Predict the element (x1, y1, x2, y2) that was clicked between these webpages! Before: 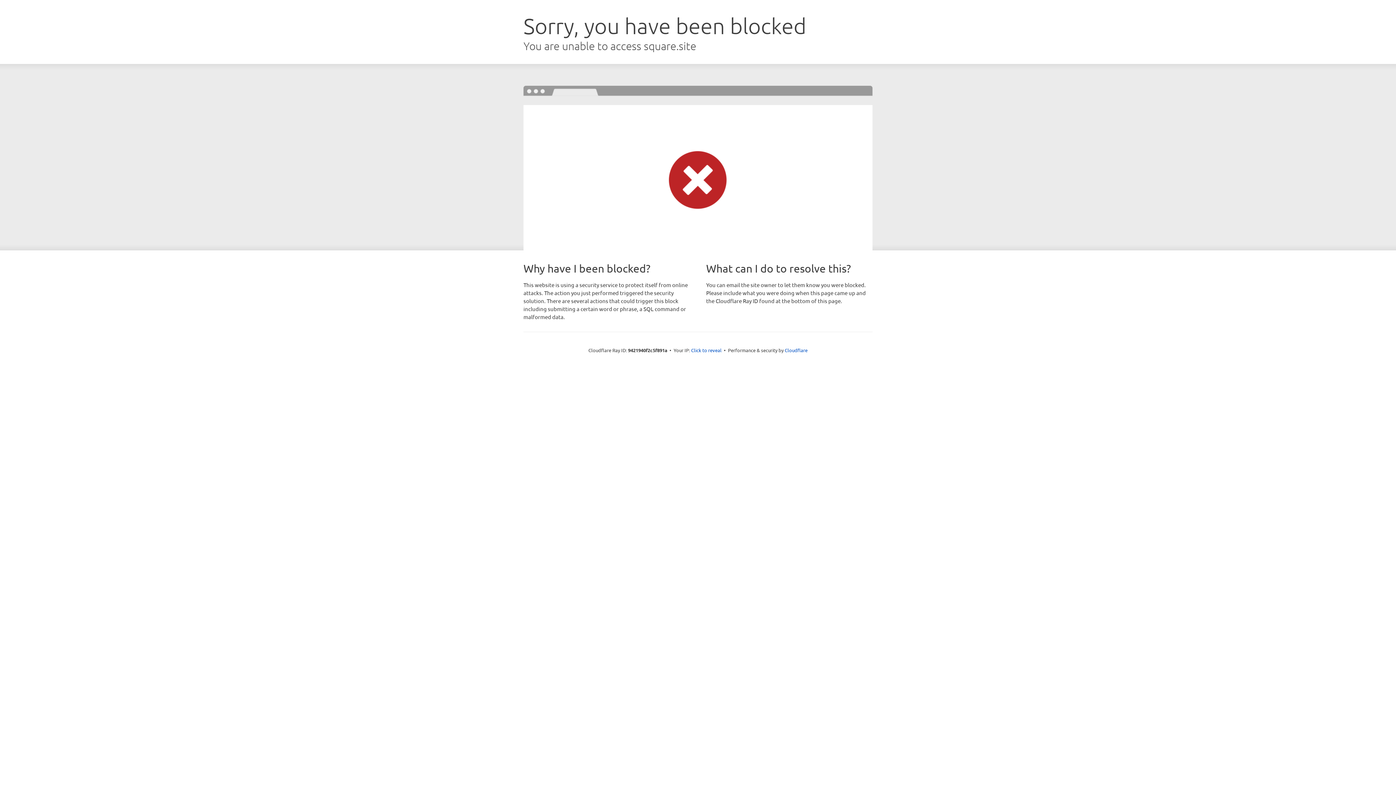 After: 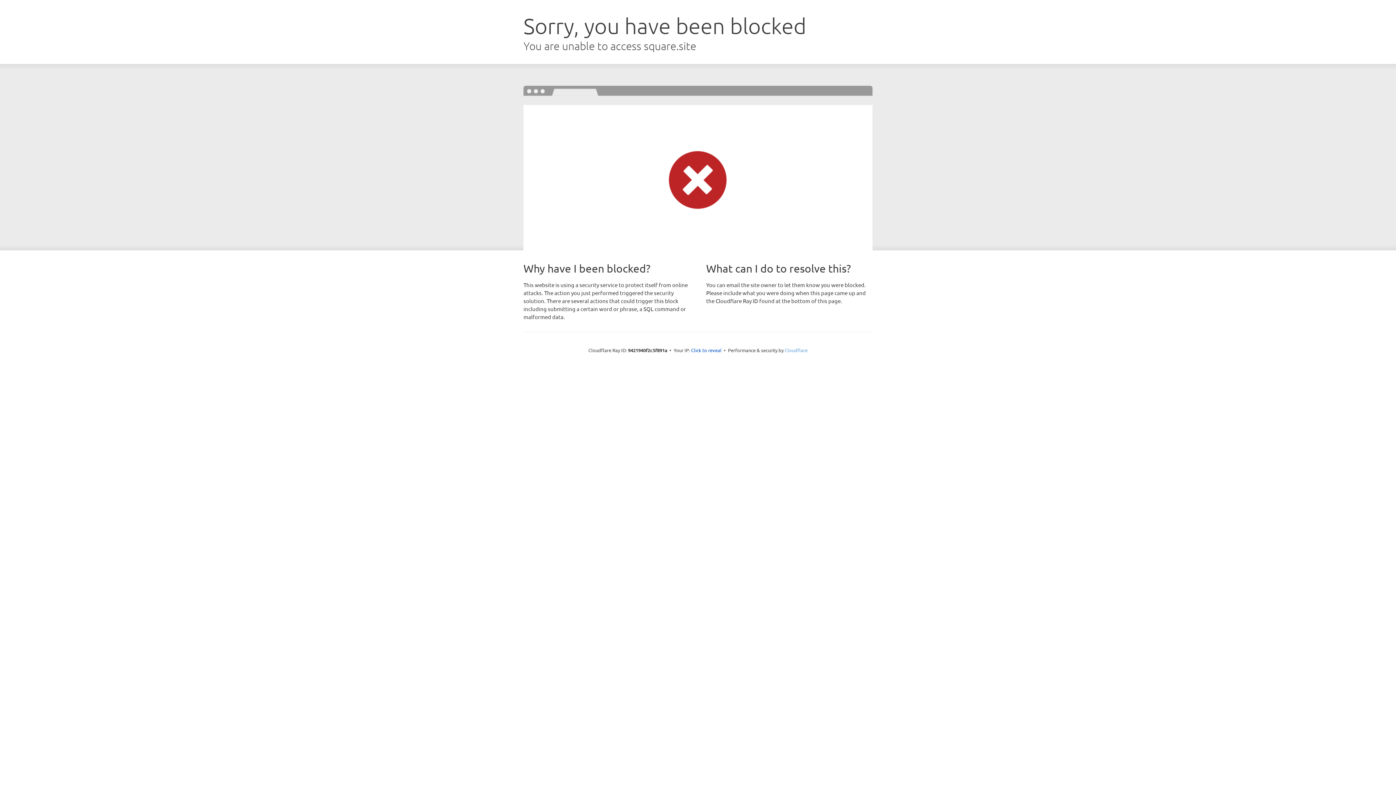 Action: label: Cloudflare bbox: (784, 347, 807, 353)